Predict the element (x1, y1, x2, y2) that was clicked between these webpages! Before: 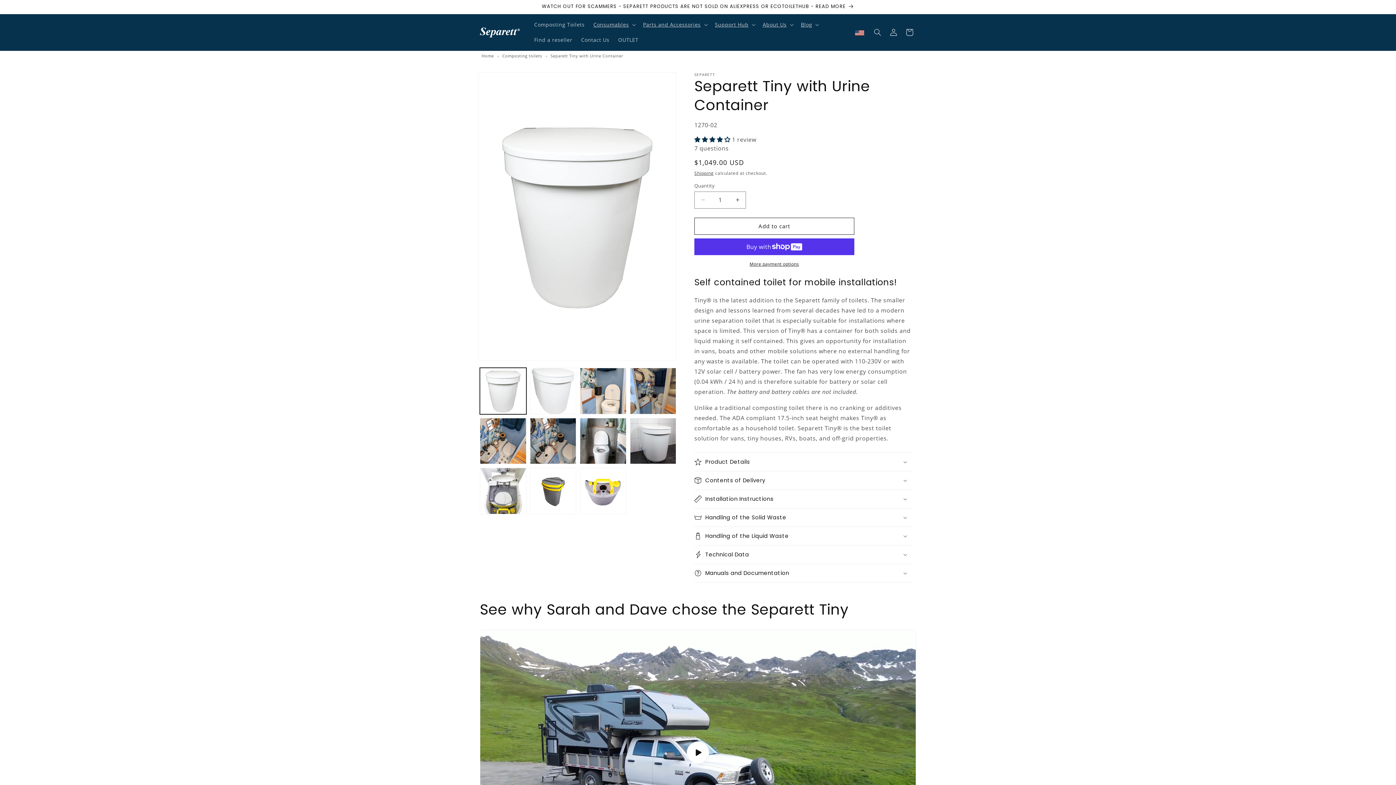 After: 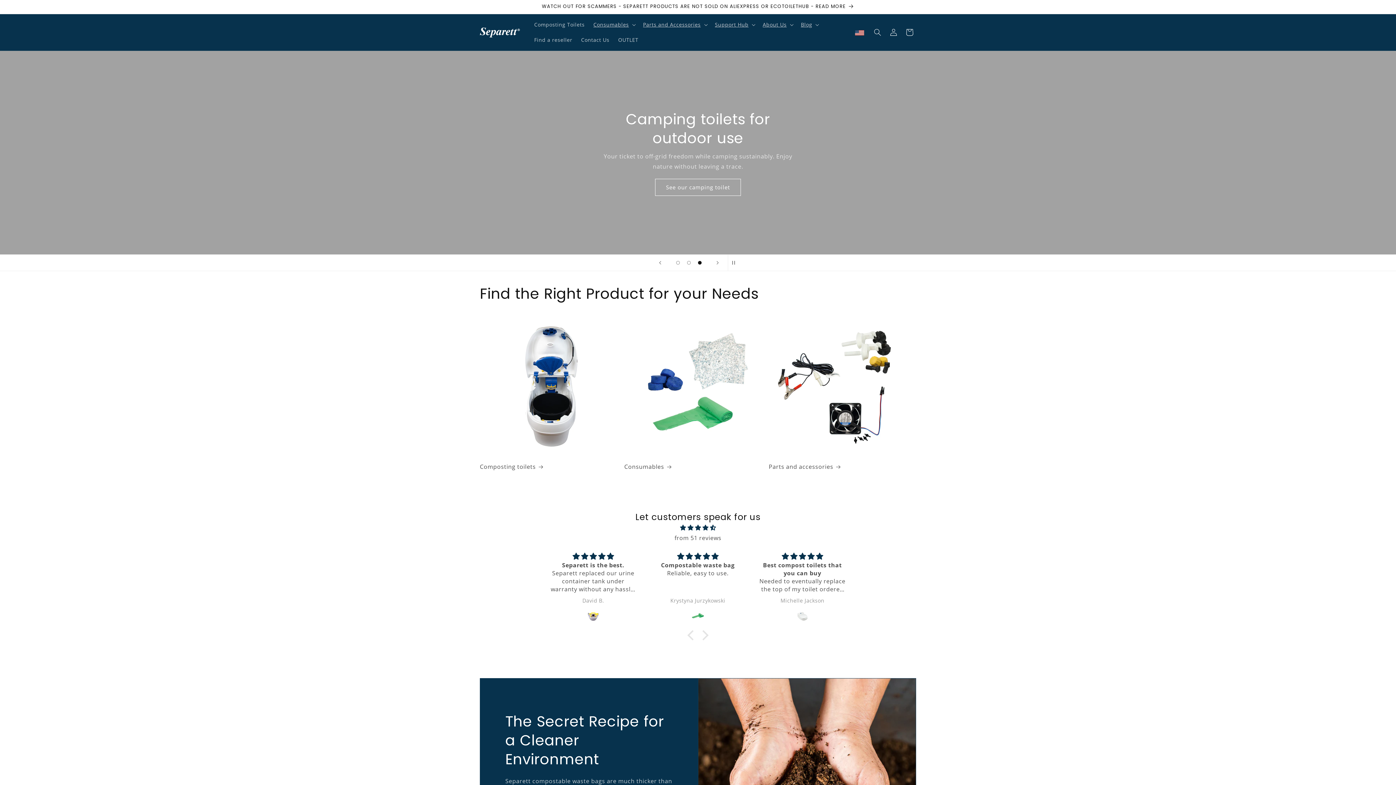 Action: bbox: (477, 24, 522, 40)